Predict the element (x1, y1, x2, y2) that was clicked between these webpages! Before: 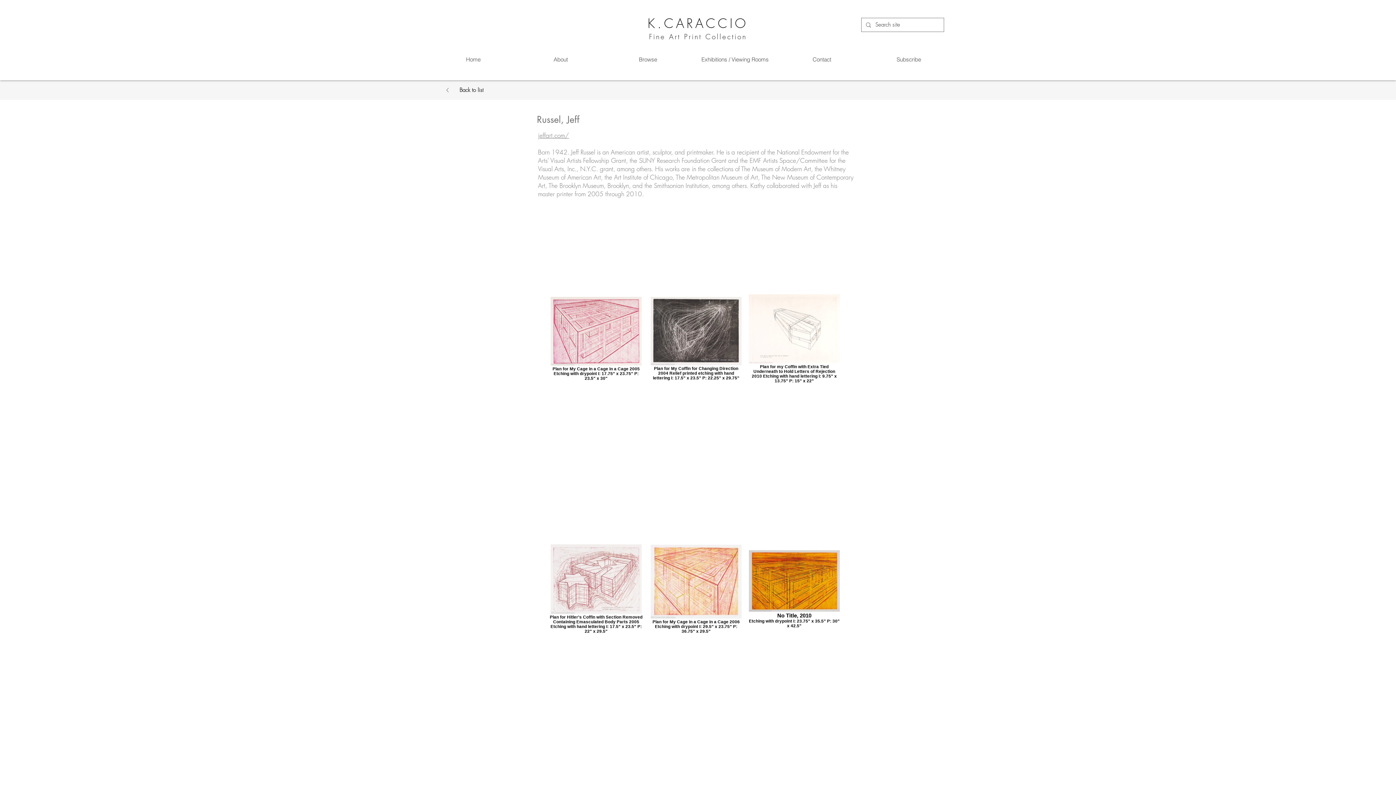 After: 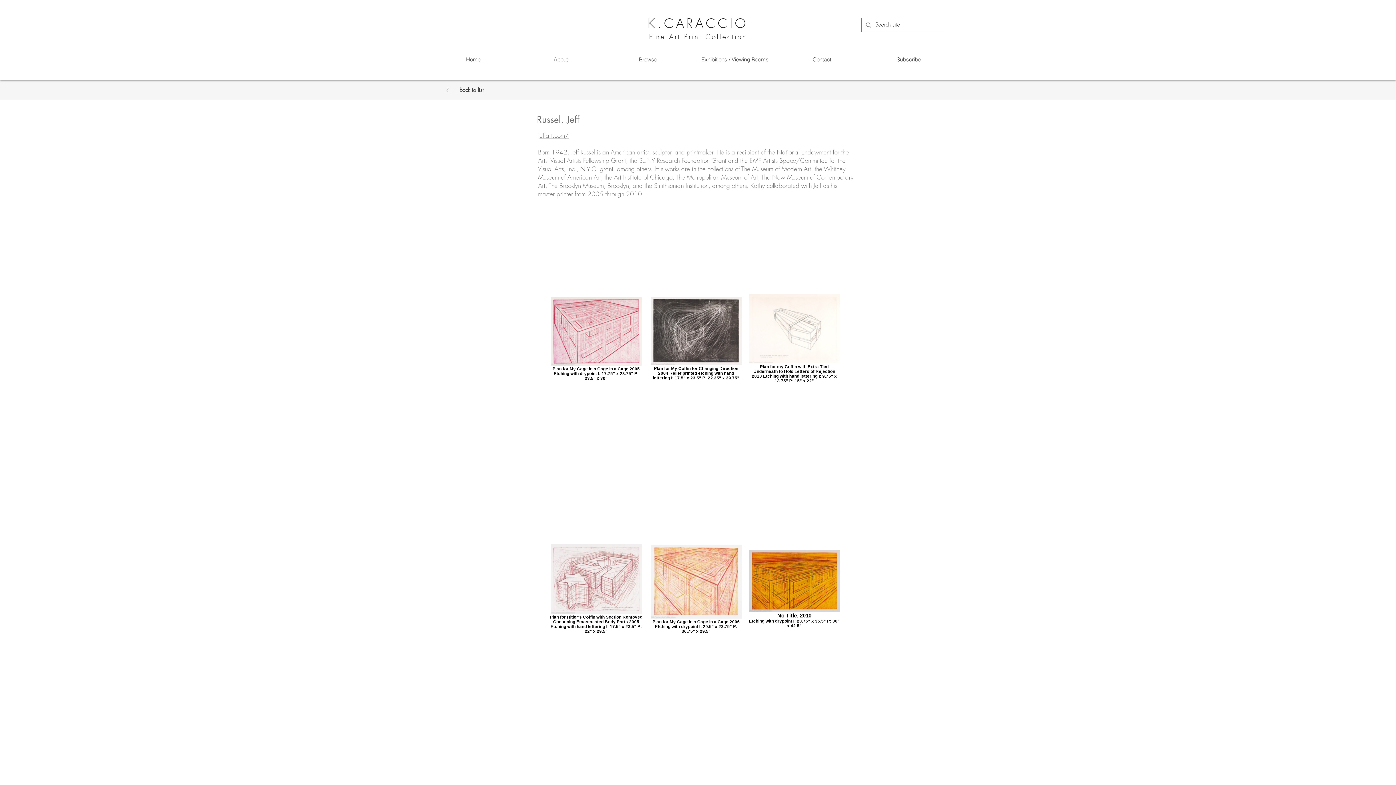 Action: bbox: (538, 131, 569, 139) label: jeffart.com/